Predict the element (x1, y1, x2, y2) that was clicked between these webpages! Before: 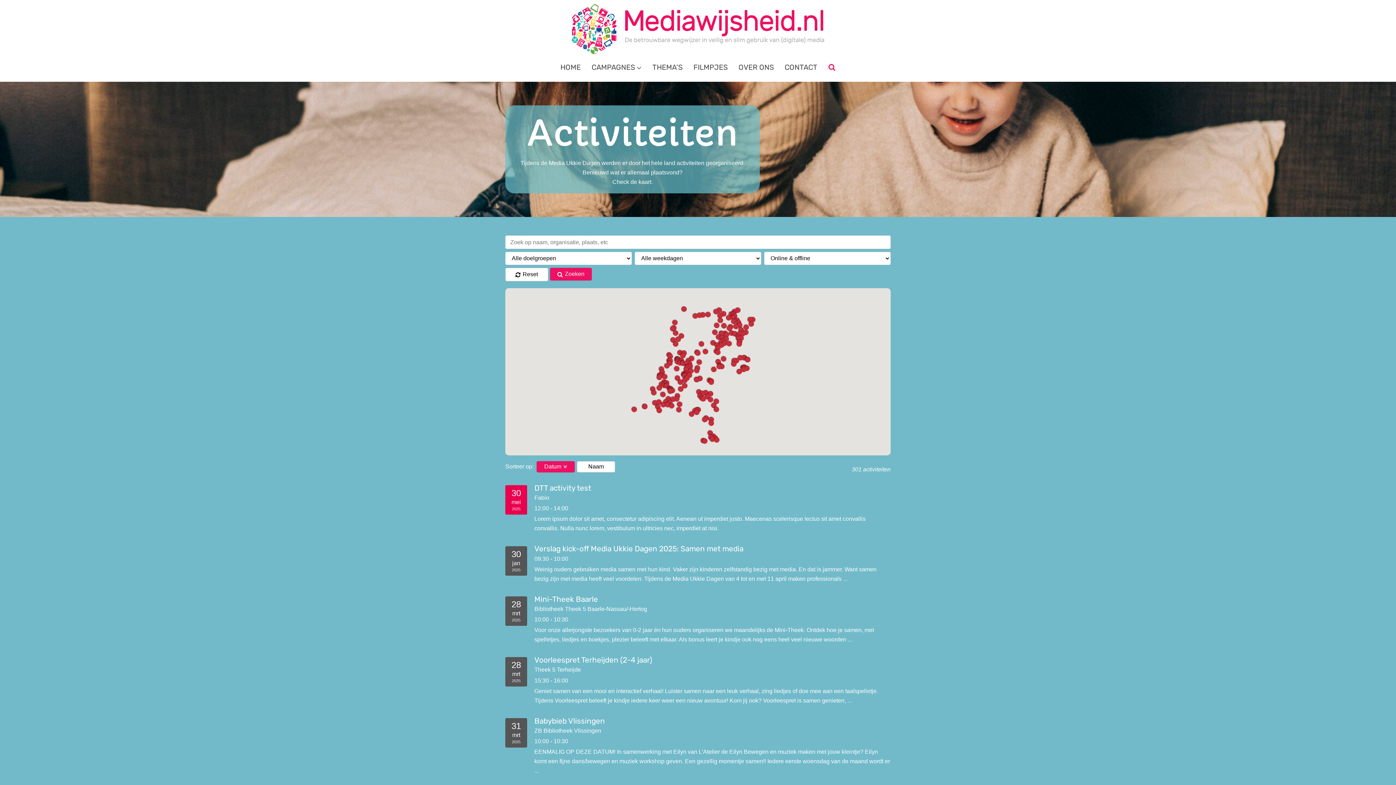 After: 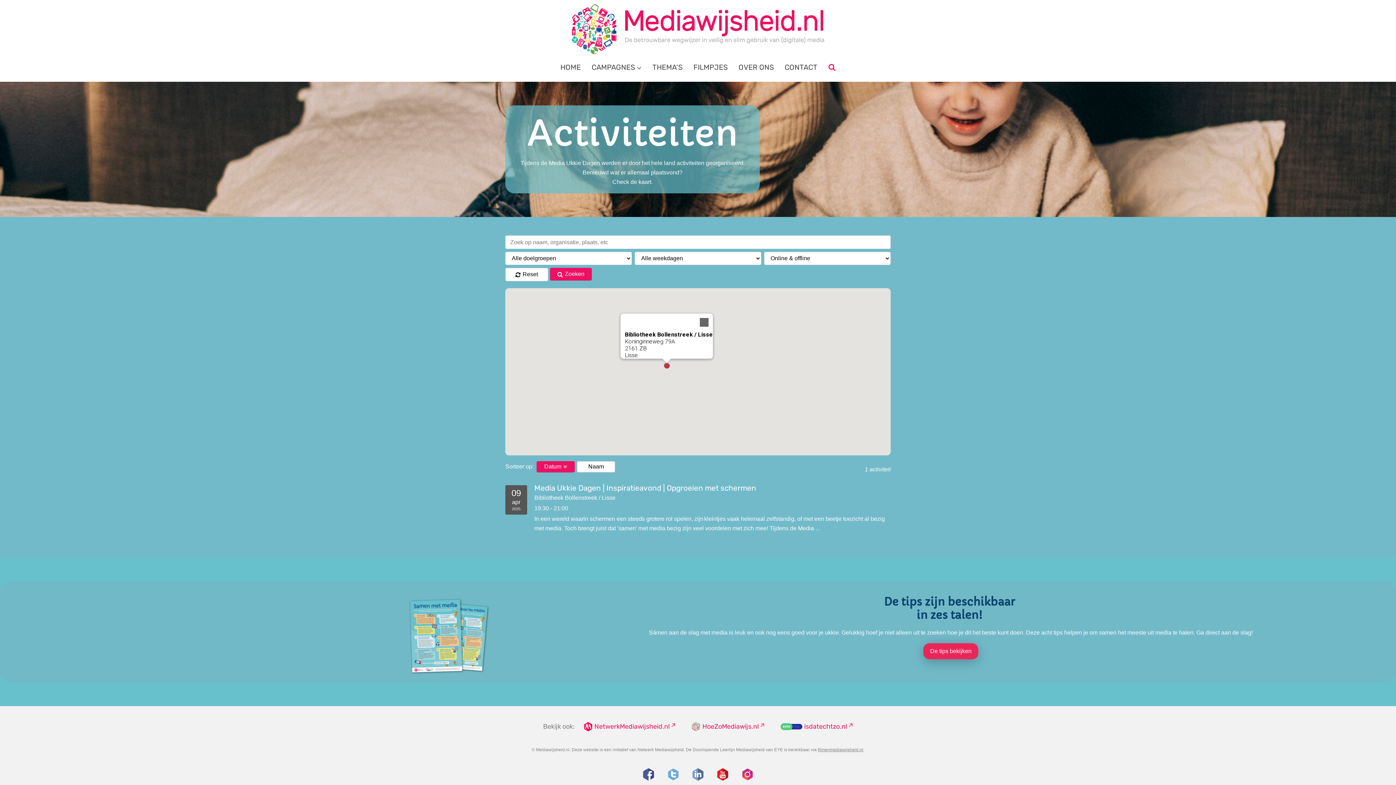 Action: label: Bibliotheek Bollenstreek / Lisse bbox: (664, 362, 669, 368)